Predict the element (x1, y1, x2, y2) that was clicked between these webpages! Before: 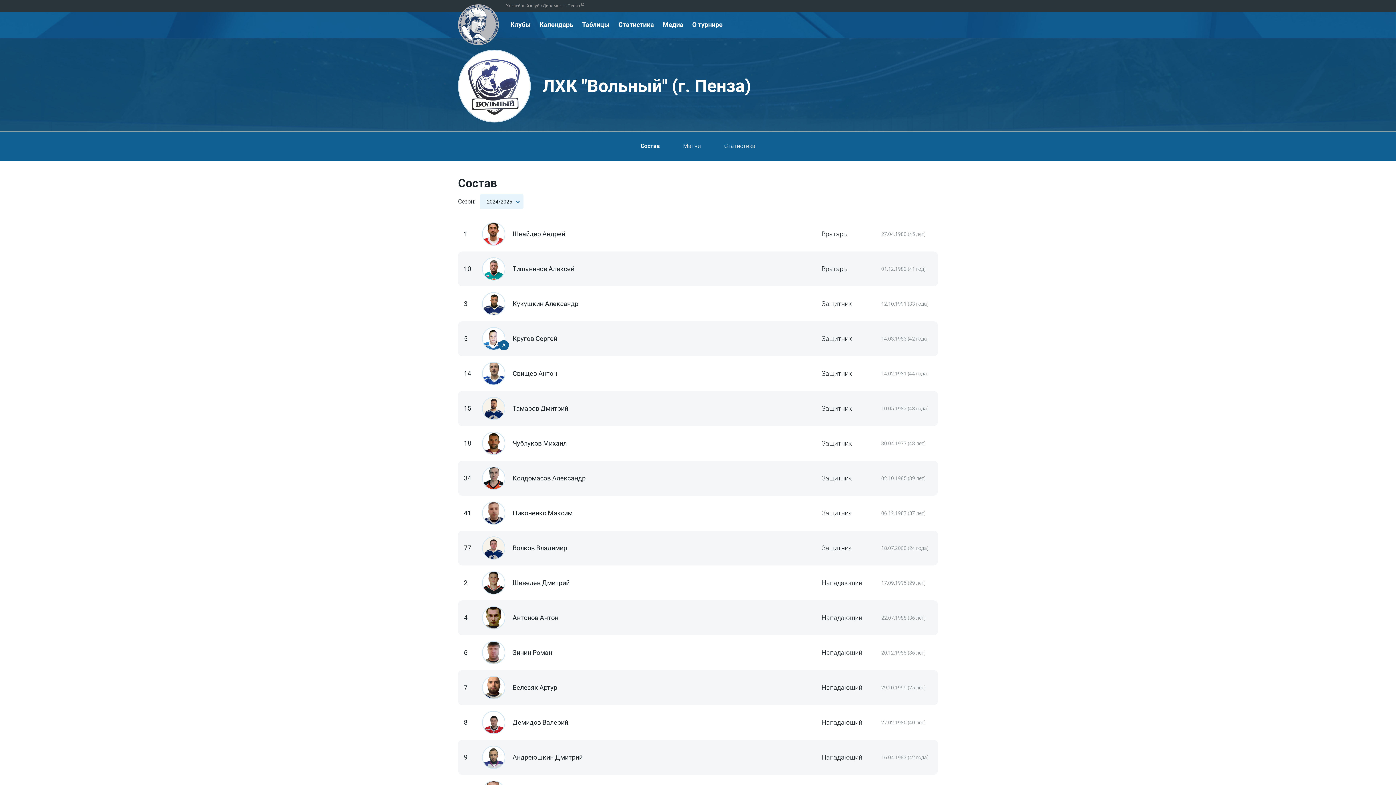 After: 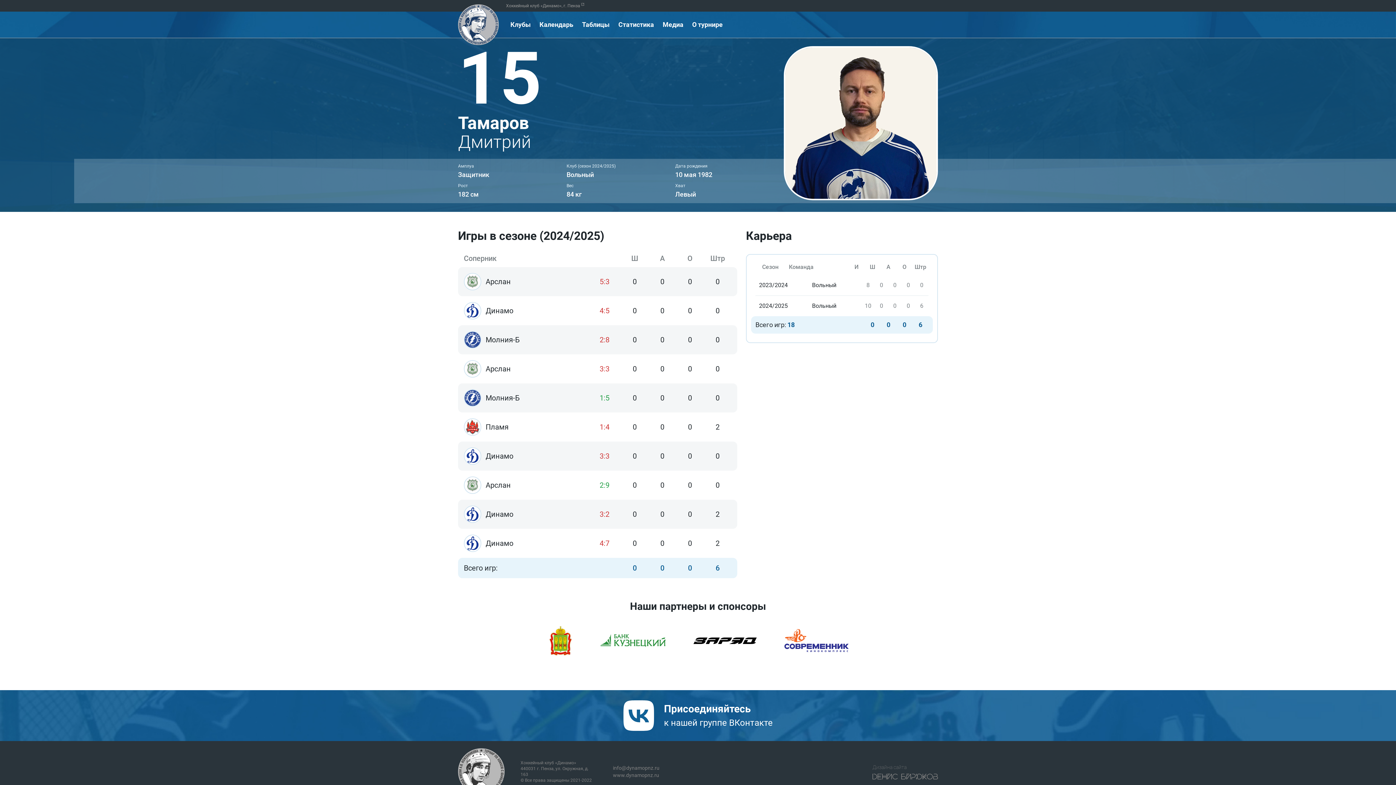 Action: label: Тамаров Дмитрий bbox: (512, 404, 568, 412)